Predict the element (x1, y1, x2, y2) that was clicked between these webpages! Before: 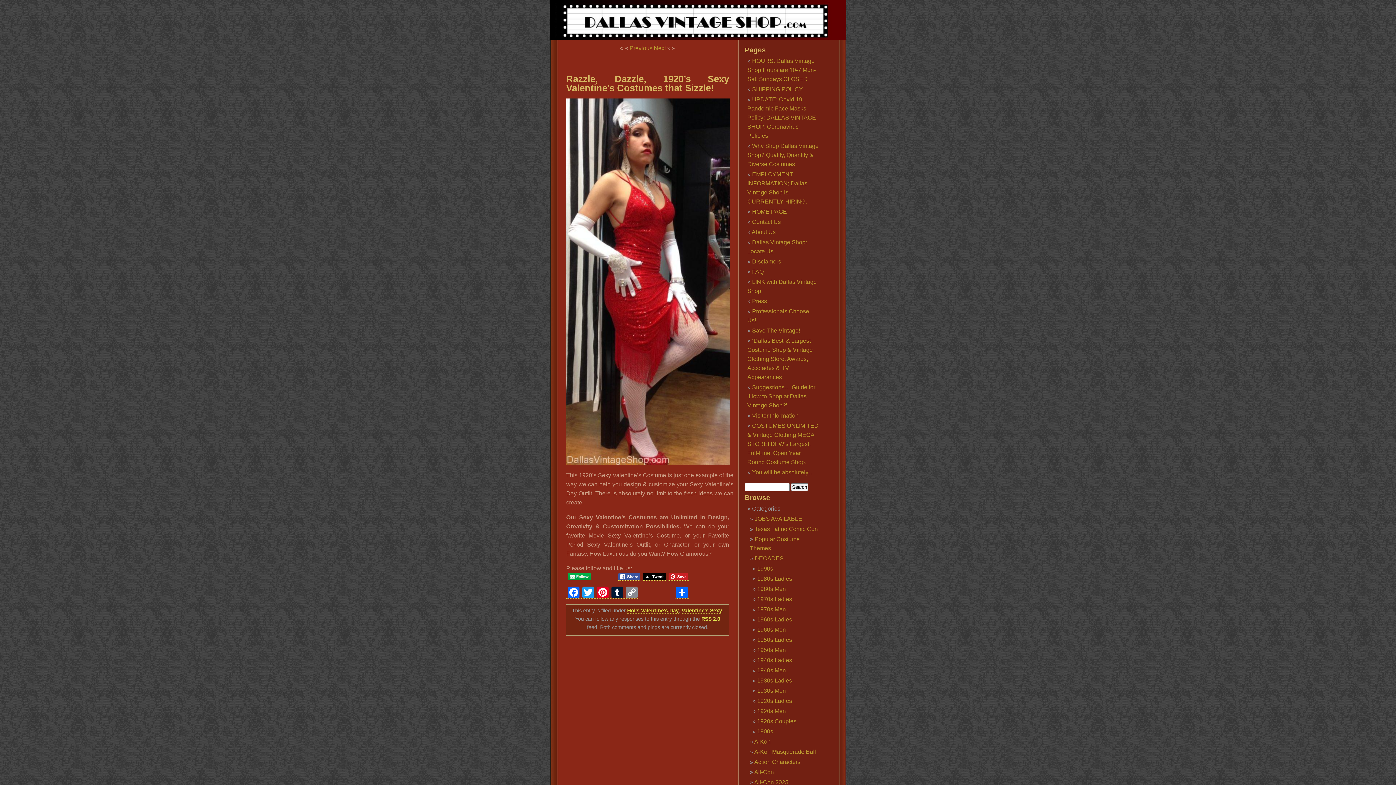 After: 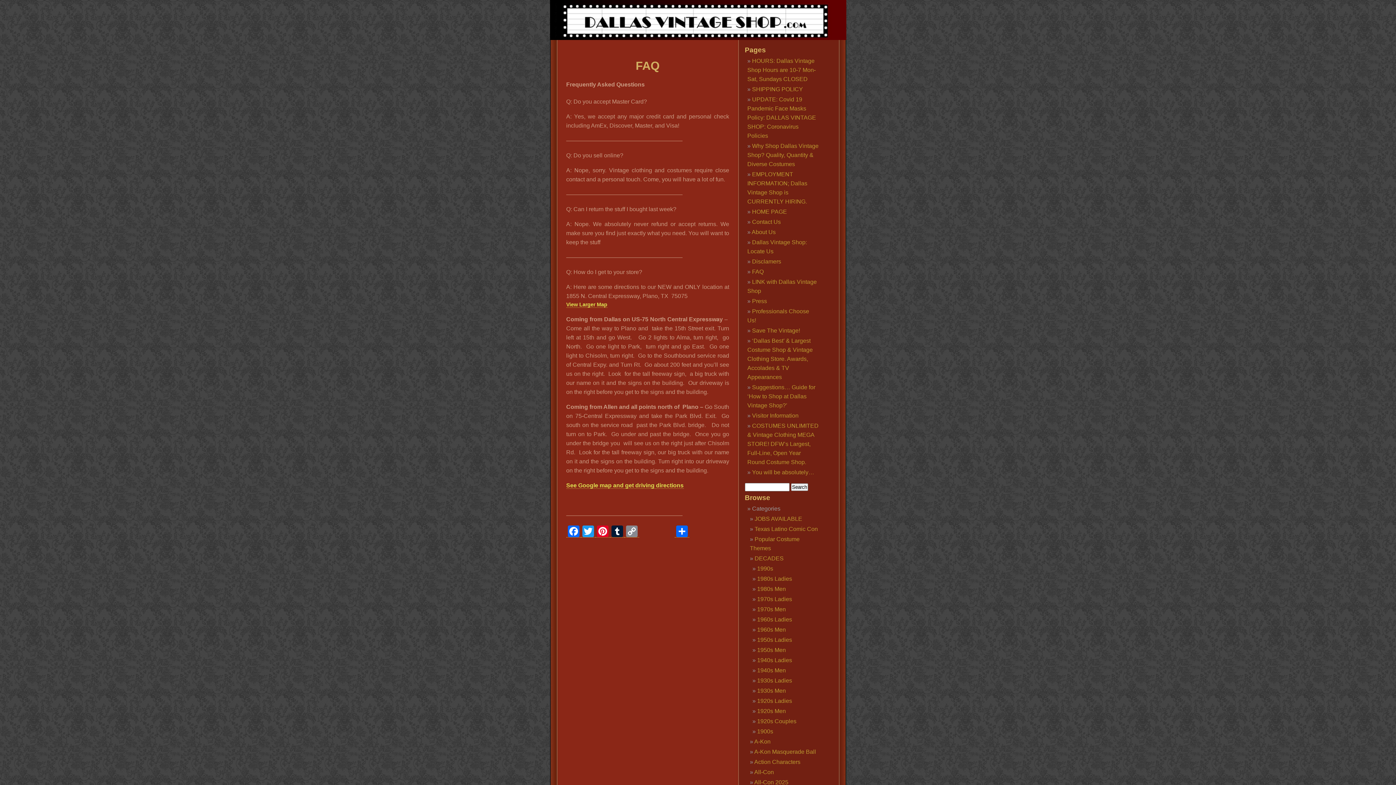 Action: bbox: (752, 268, 763, 274) label: FAQ